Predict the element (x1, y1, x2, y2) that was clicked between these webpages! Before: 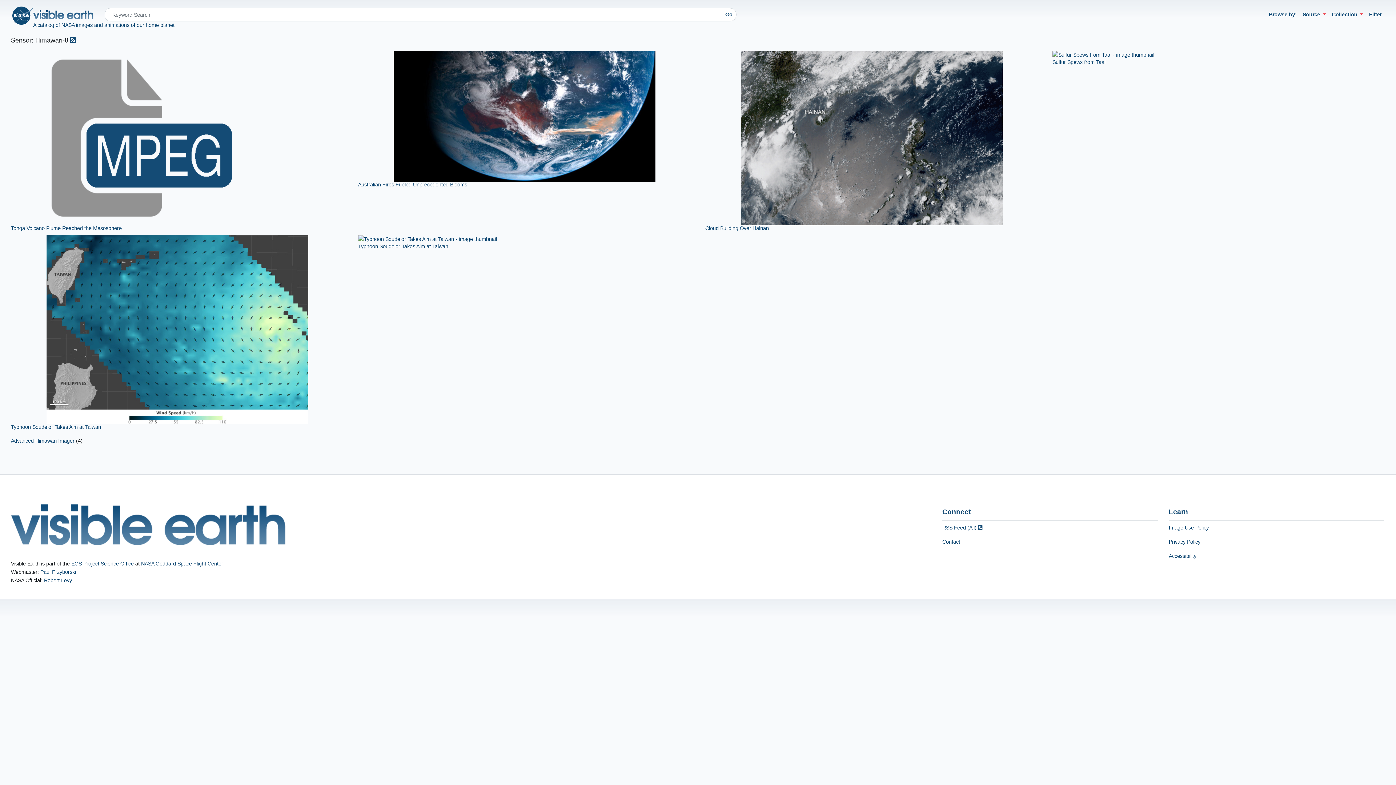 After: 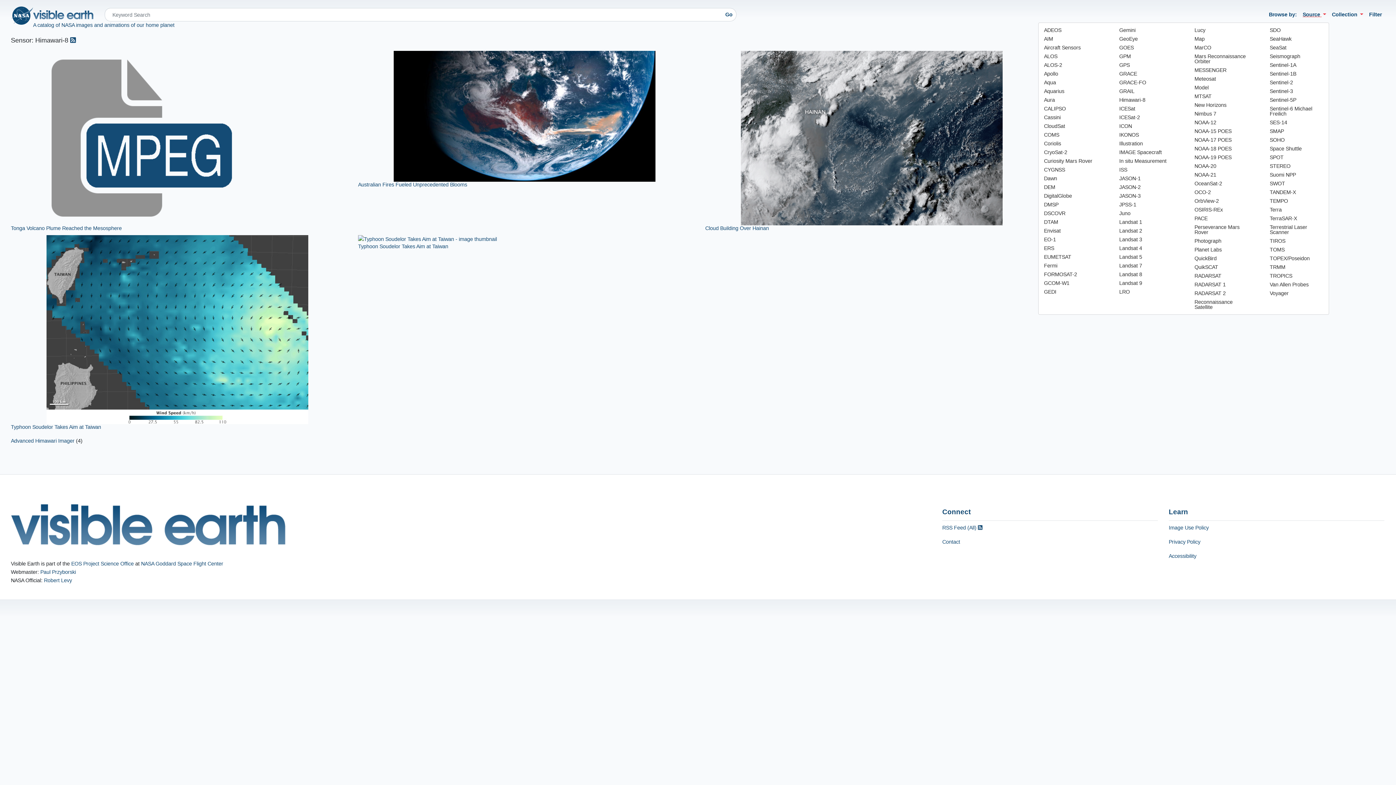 Action: bbox: (1300, 7, 1329, 21) label: Source 